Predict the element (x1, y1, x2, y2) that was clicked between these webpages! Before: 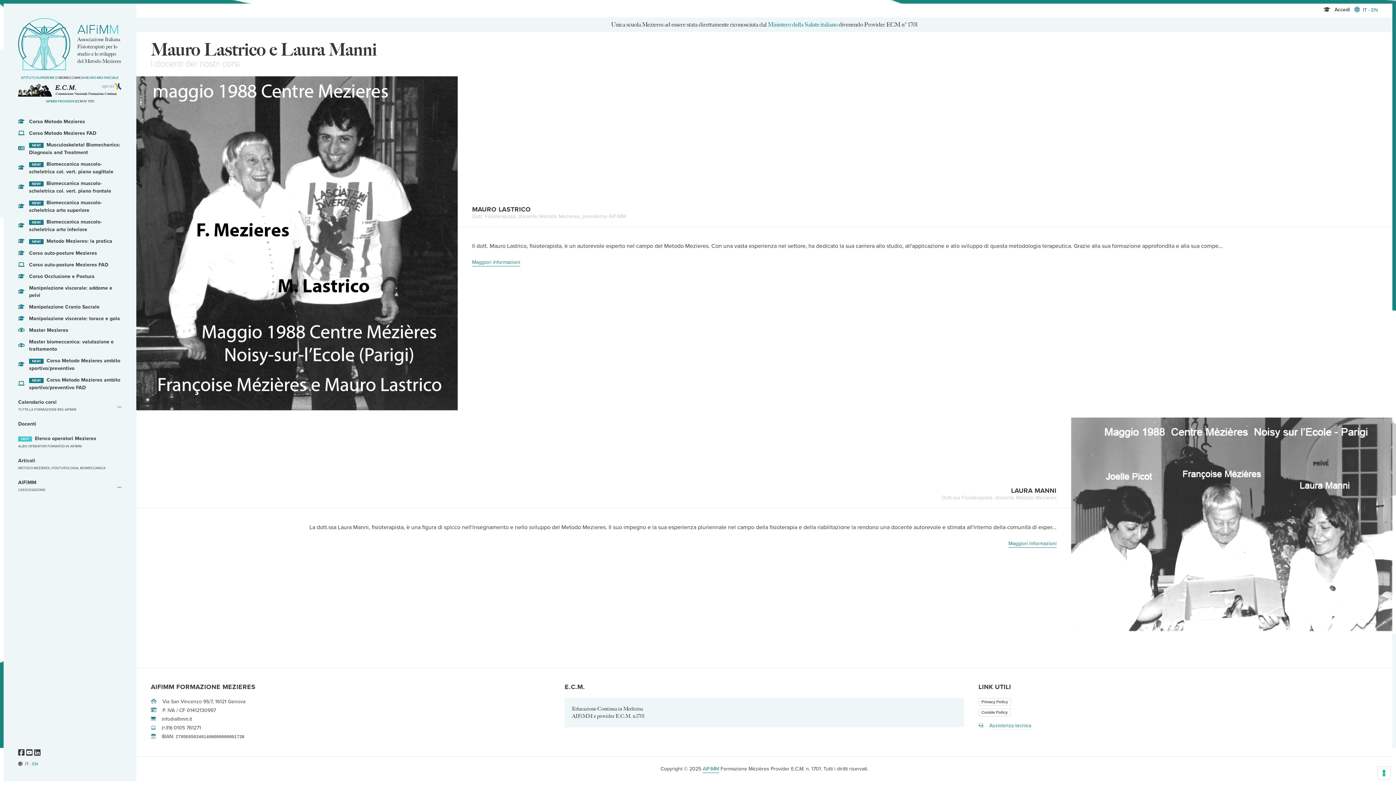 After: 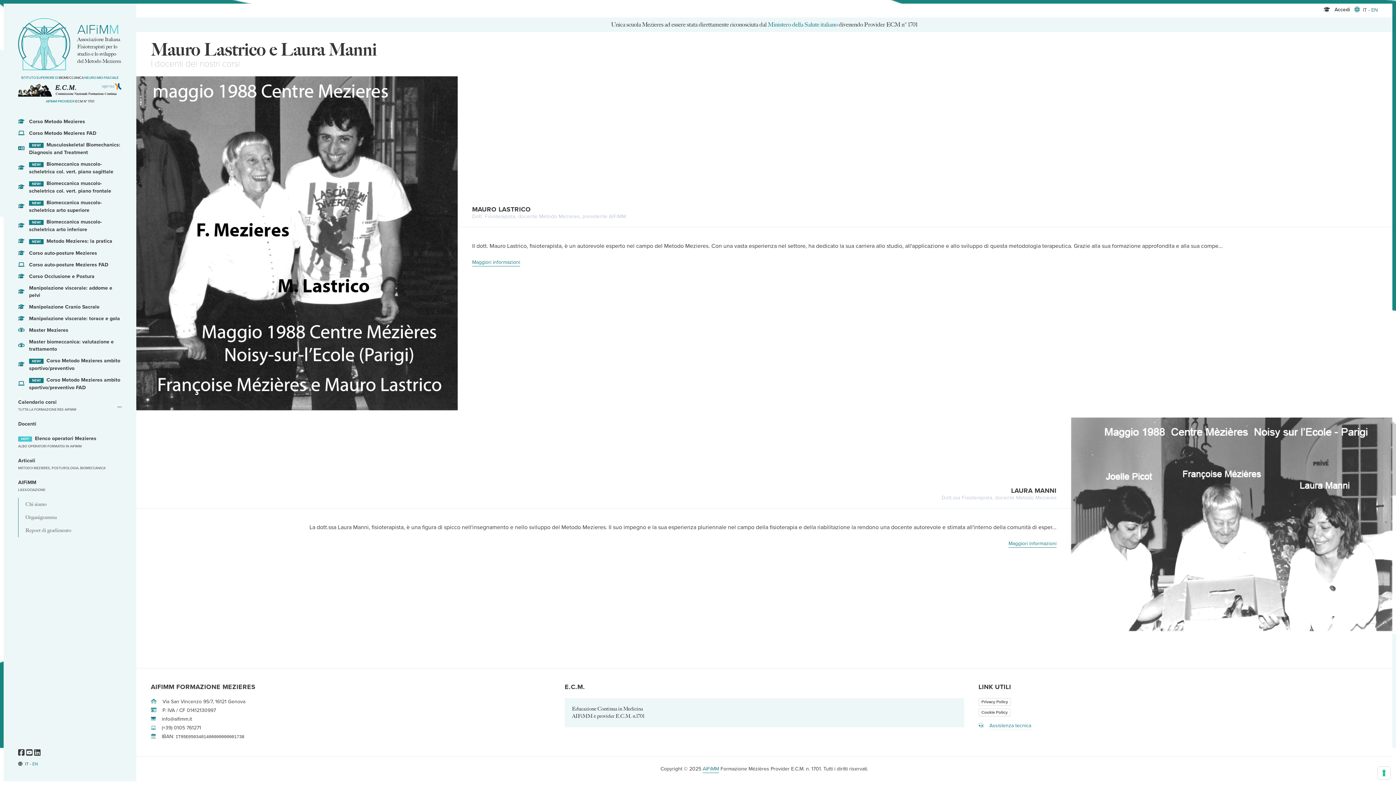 Action: bbox: (18, 471, 121, 493) label: AIFiMM
L'ASSOCIAZIONE
...